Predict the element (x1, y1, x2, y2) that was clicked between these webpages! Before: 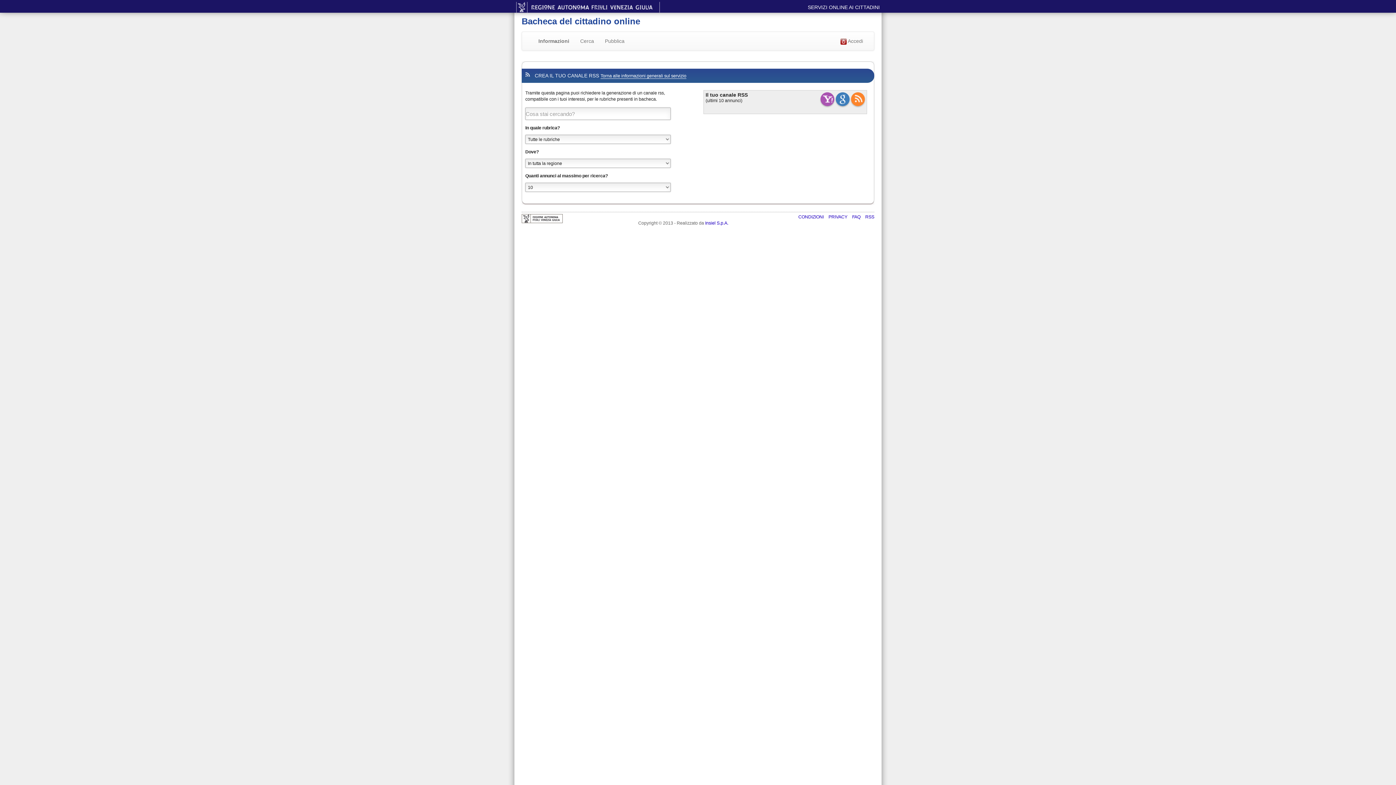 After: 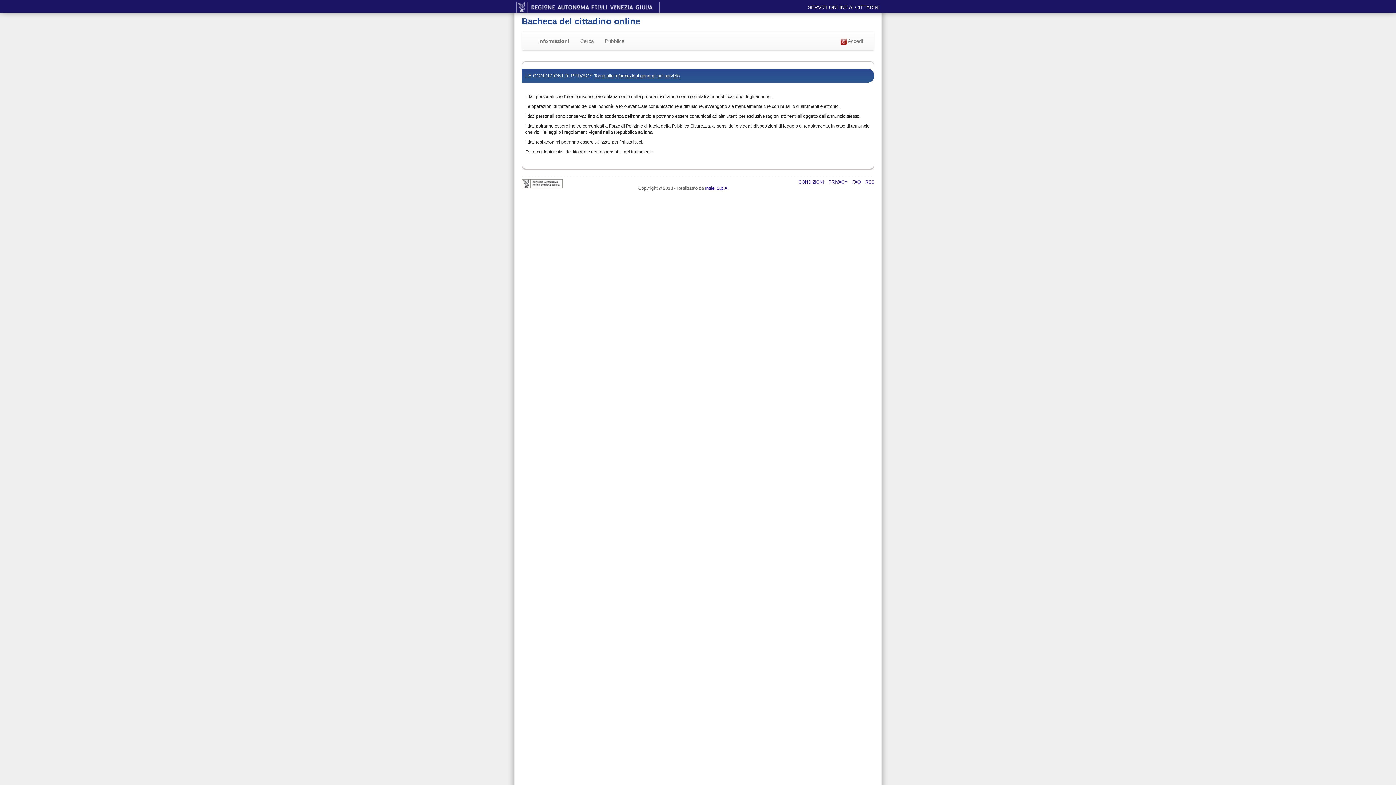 Action: bbox: (828, 214, 848, 219) label: PRIVACY 